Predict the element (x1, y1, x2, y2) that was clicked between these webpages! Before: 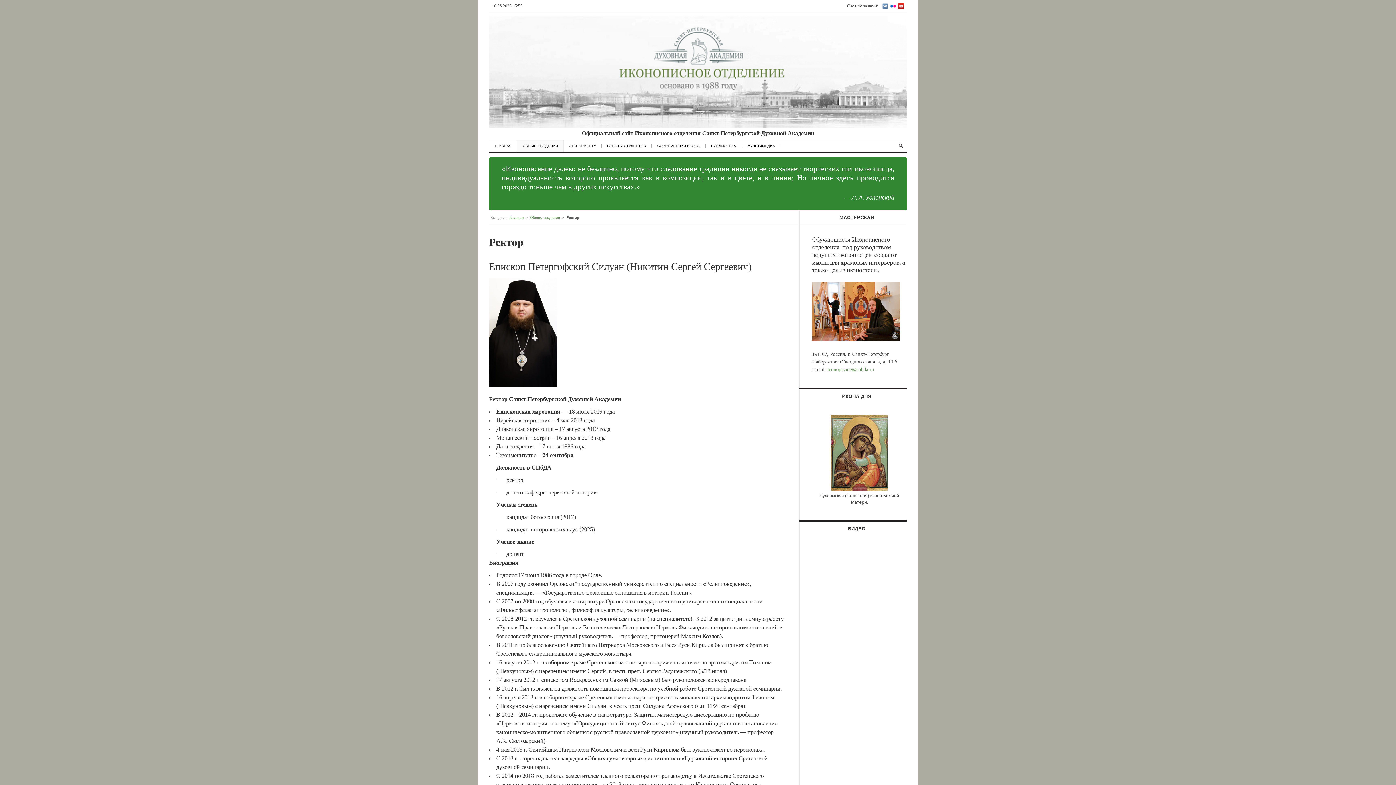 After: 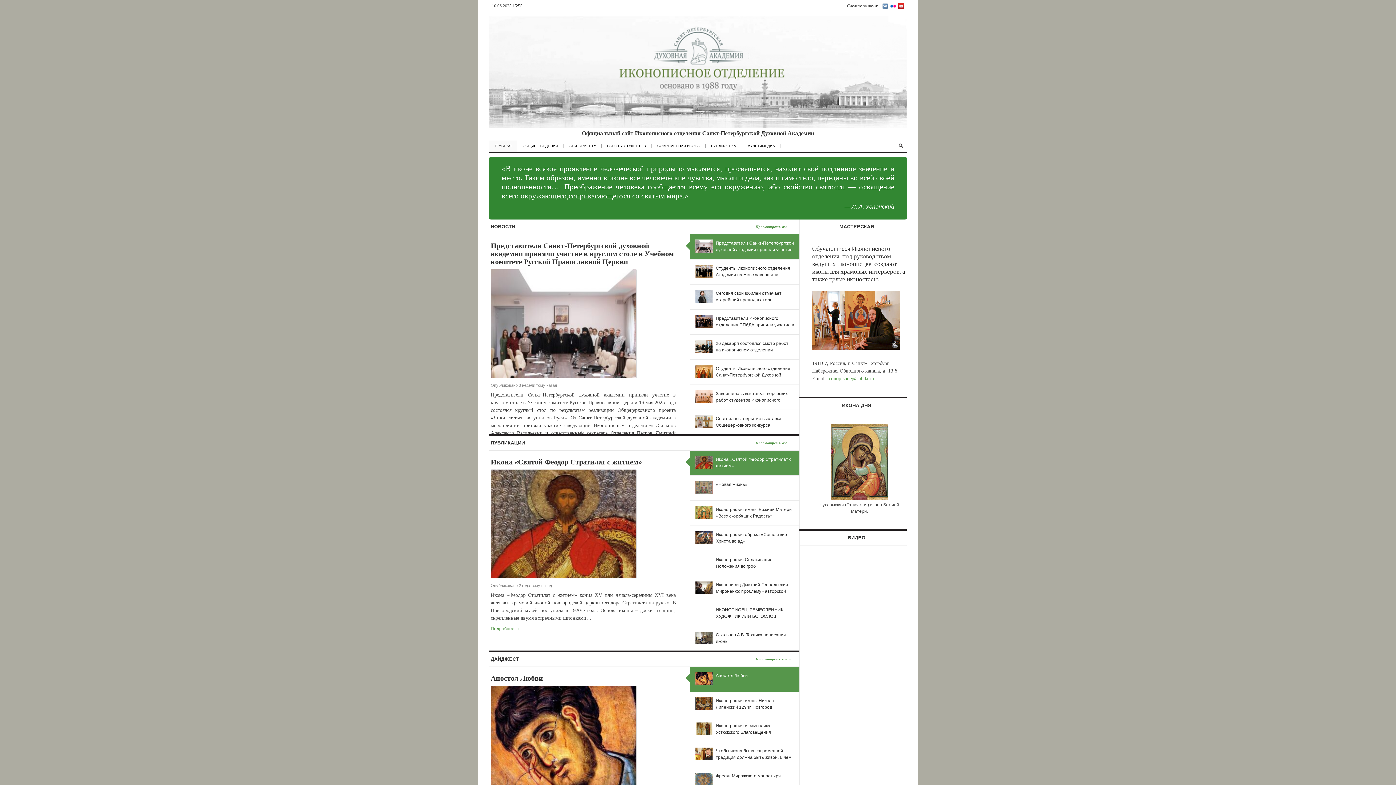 Action: label: ГЛАВНАЯ bbox: (494, 144, 517, 148)